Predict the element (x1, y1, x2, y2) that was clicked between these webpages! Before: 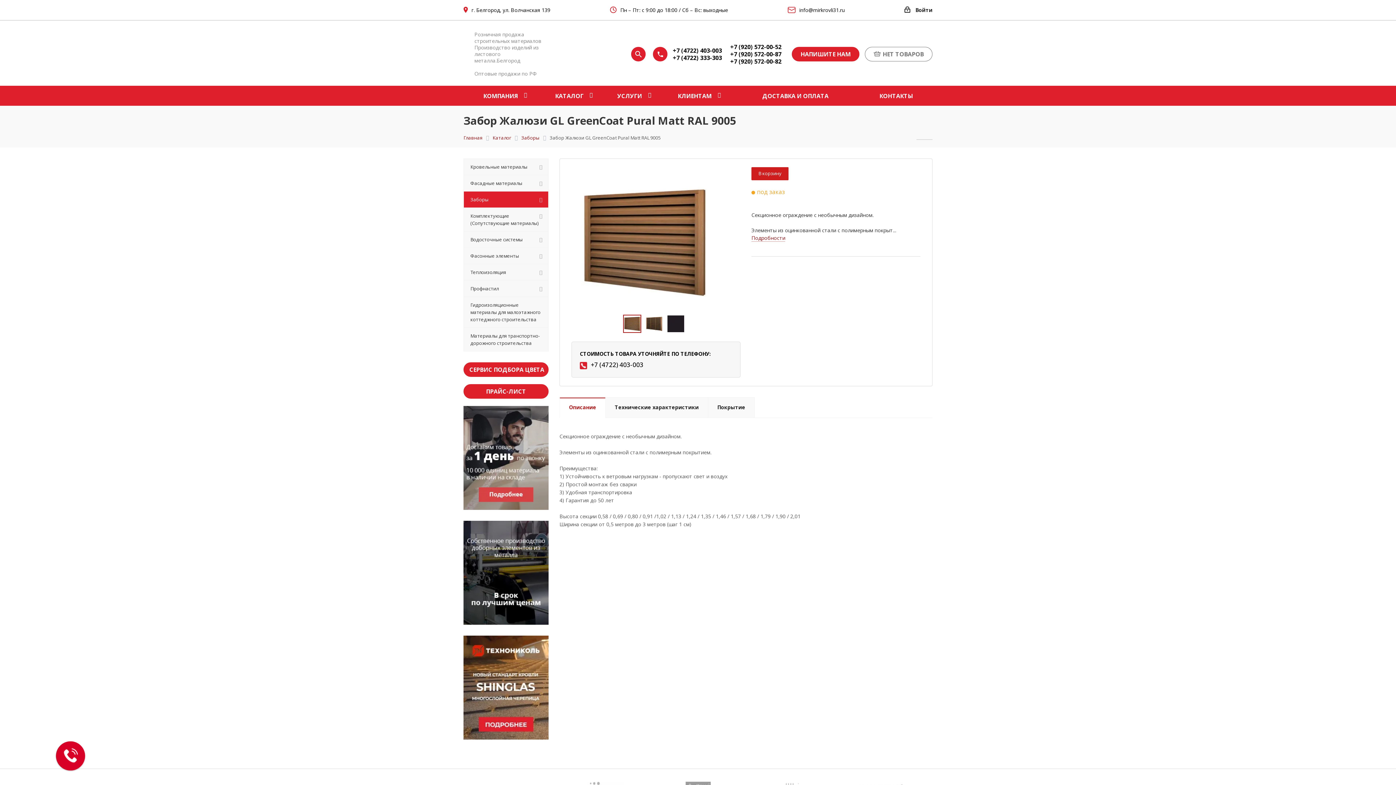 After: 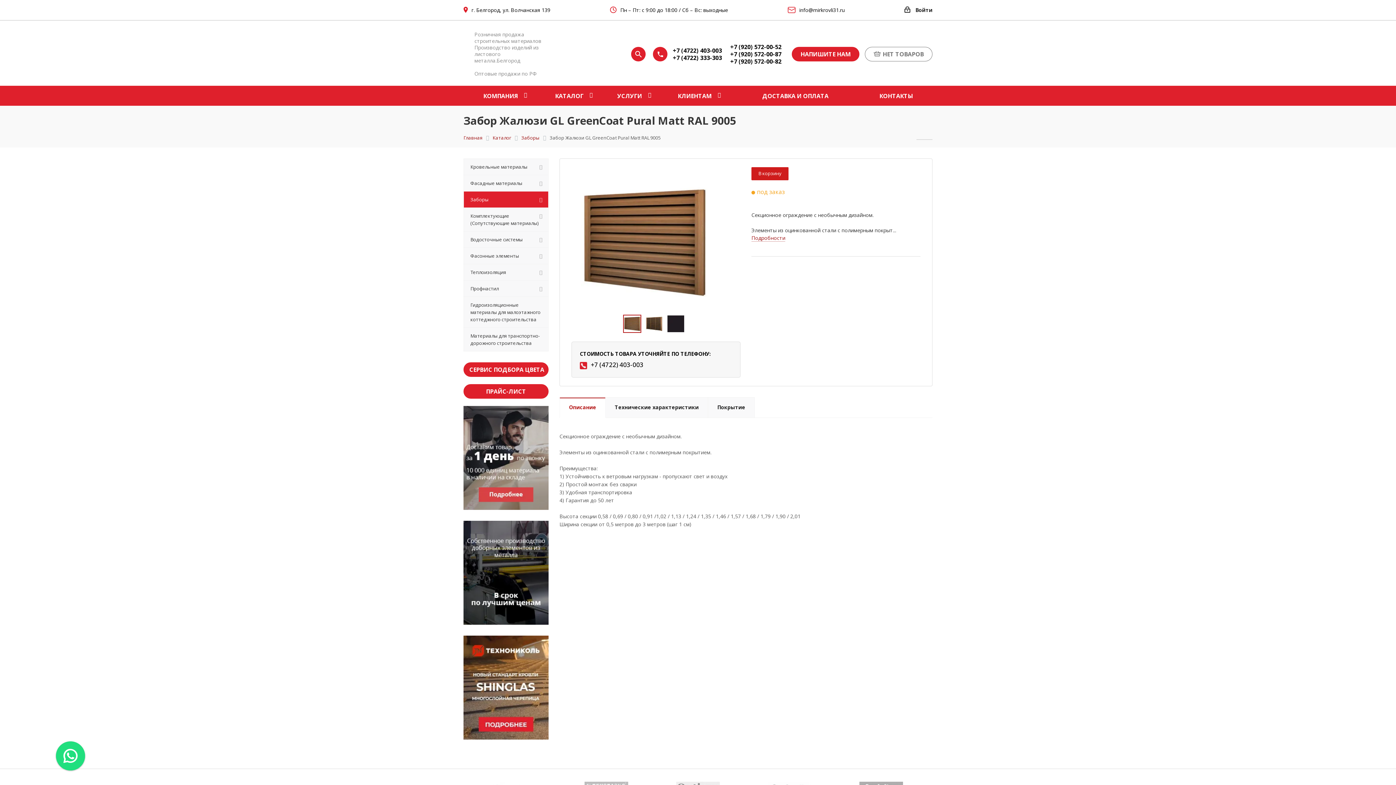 Action: label: info@mirkrovli31.ru bbox: (787, 6, 844, 13)